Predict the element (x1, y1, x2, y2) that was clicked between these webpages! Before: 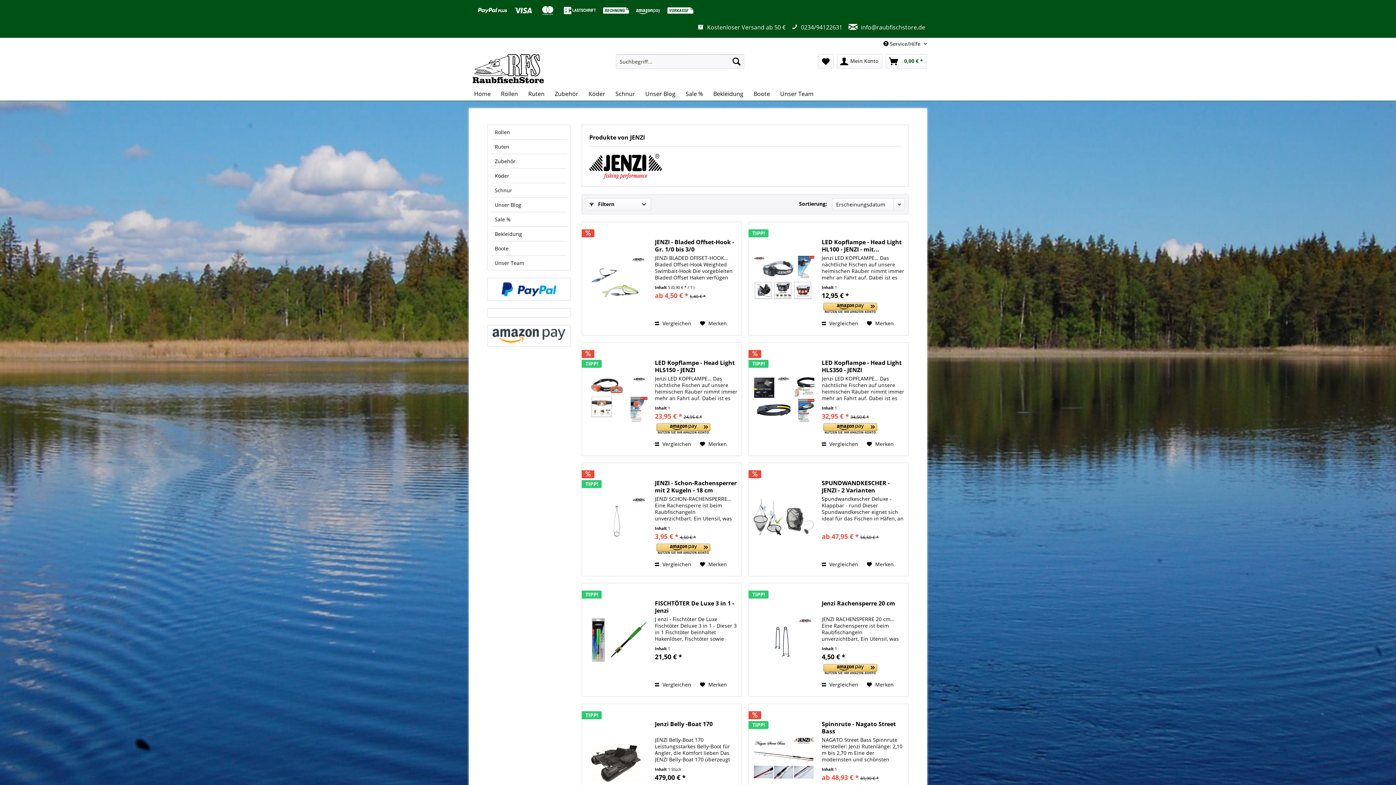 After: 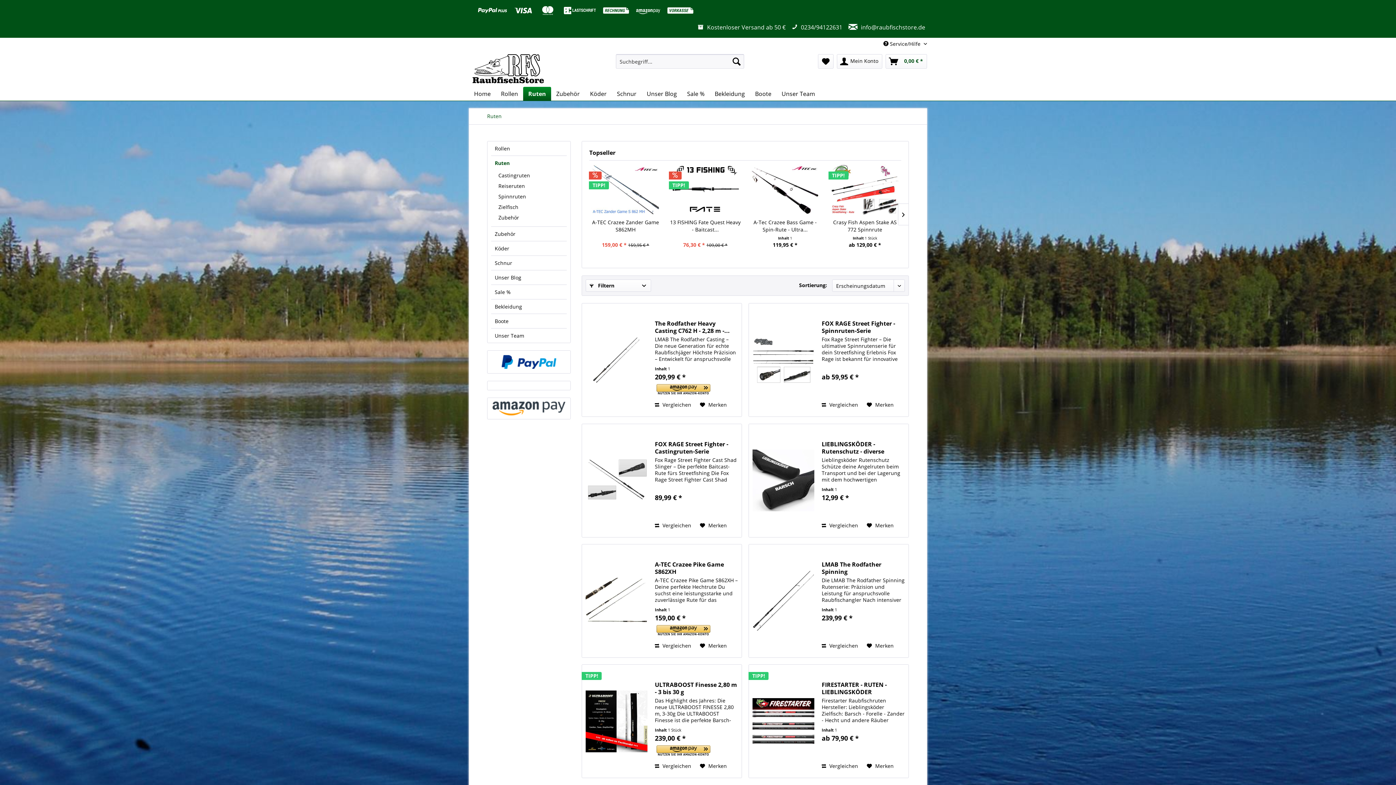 Action: bbox: (491, 139, 566, 153) label: Ruten